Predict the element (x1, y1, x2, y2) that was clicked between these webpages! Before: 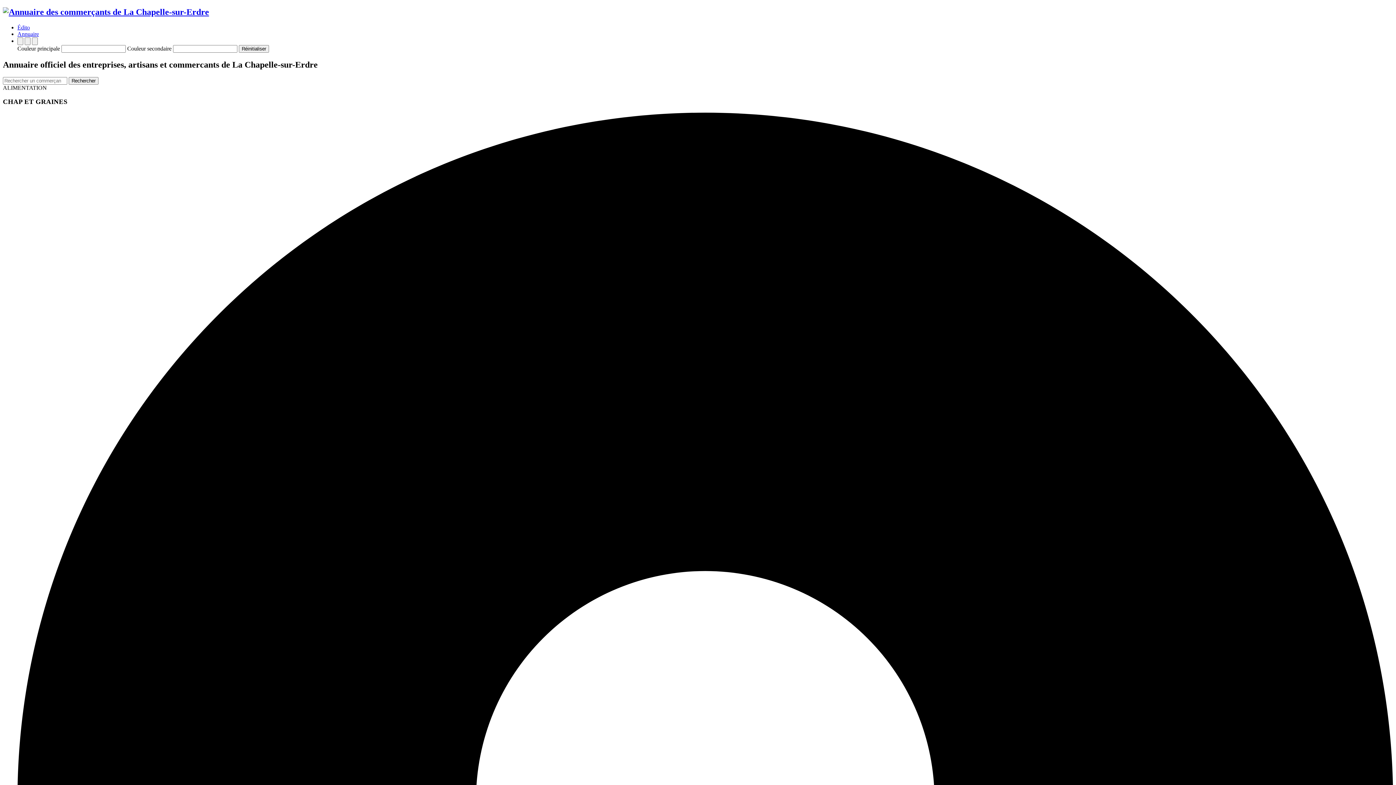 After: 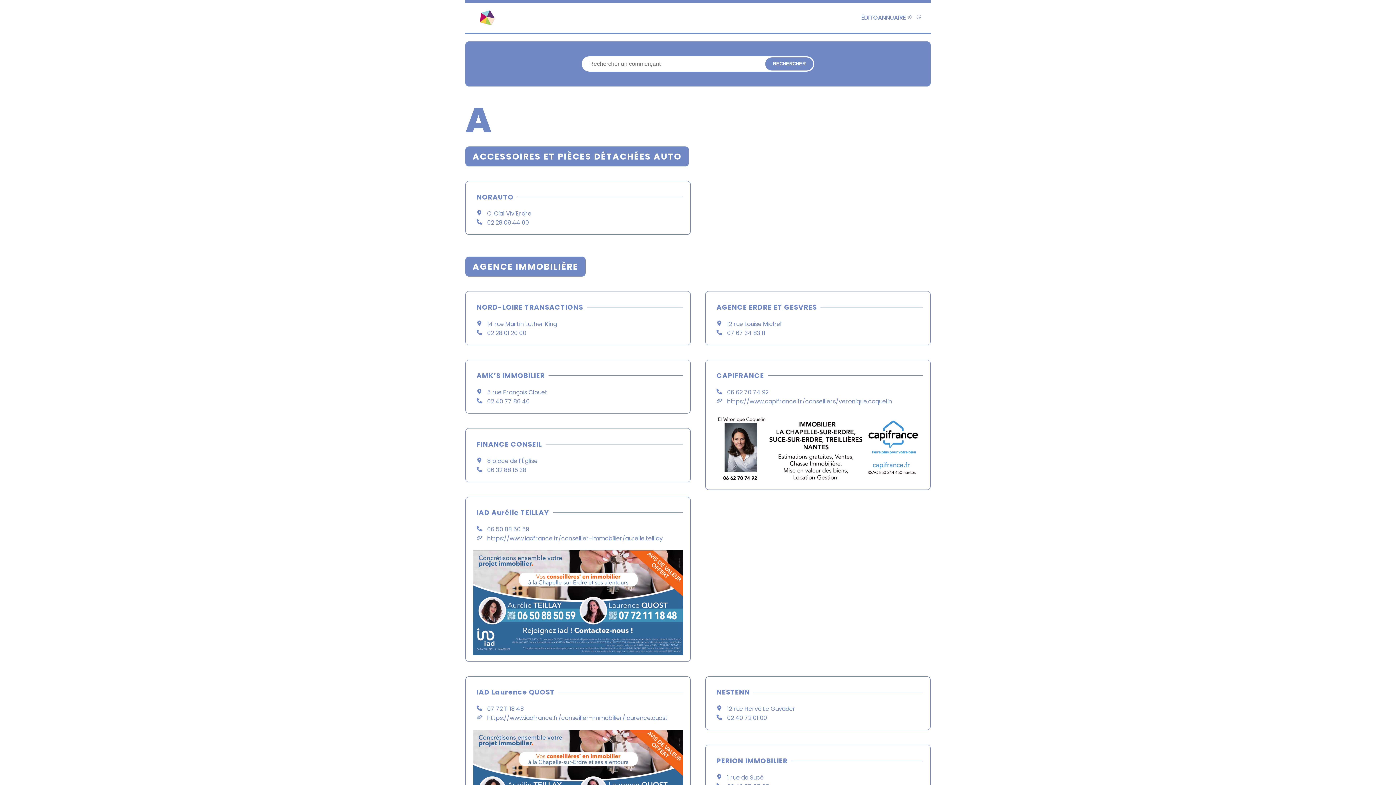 Action: bbox: (17, 30, 38, 37) label: Annuaire